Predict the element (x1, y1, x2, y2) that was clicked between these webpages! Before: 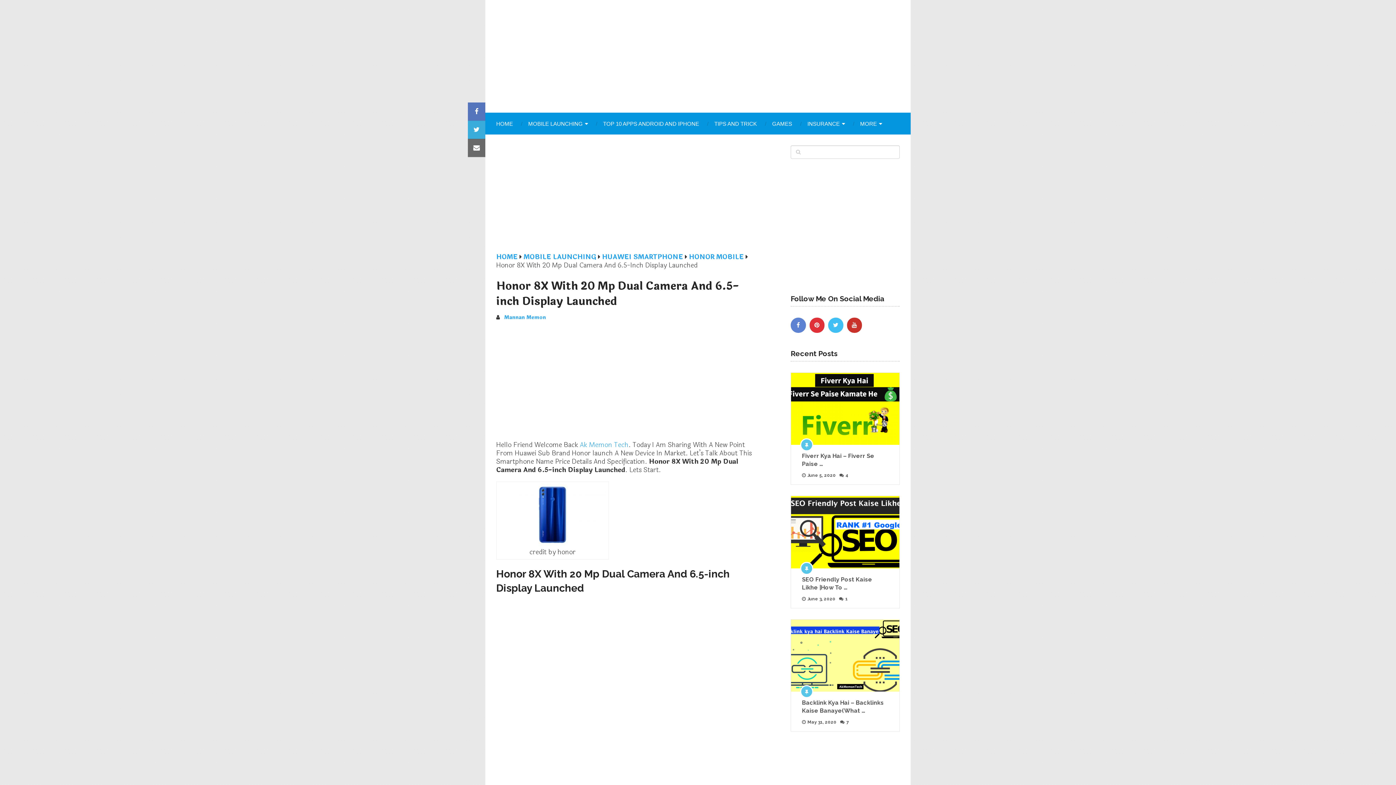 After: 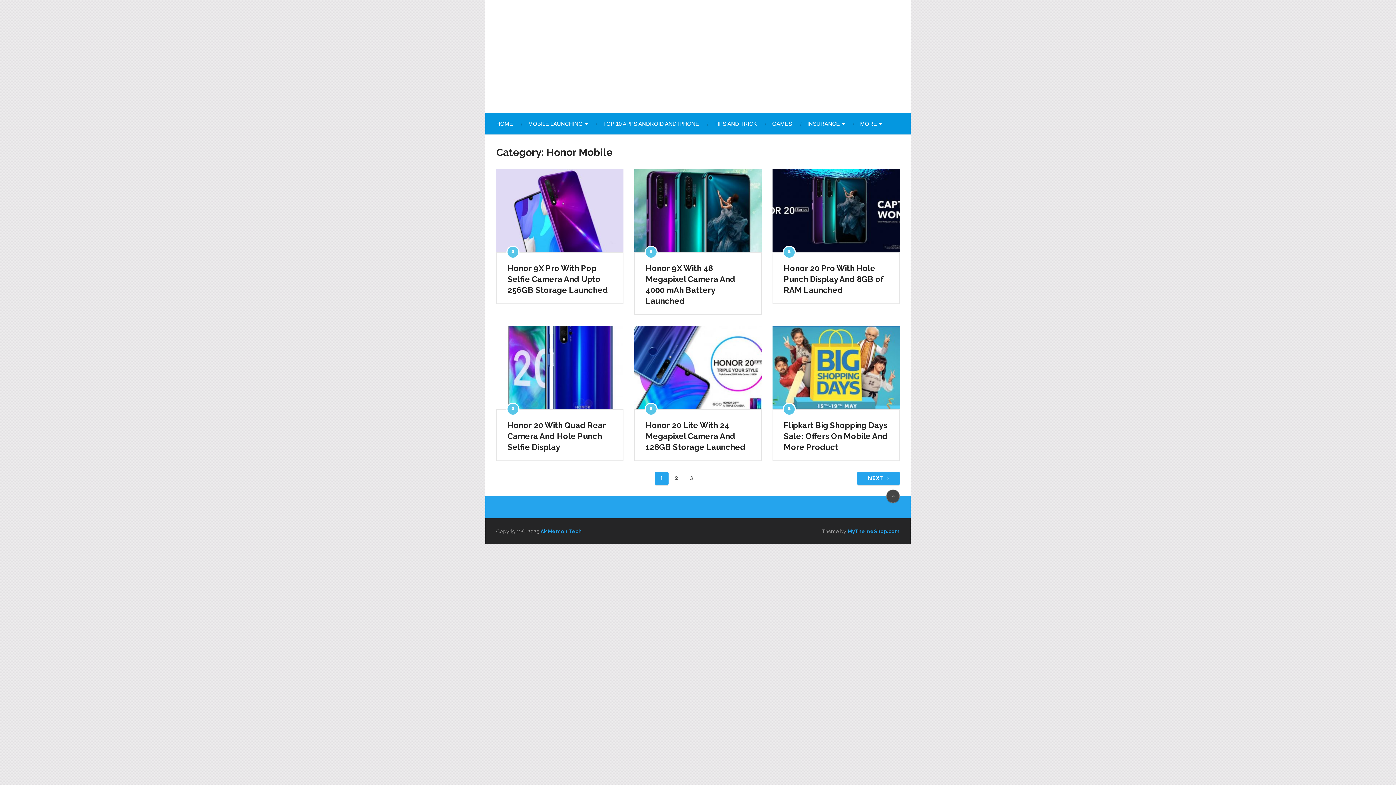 Action: bbox: (689, 252, 744, 262) label: HONOR MOBILE